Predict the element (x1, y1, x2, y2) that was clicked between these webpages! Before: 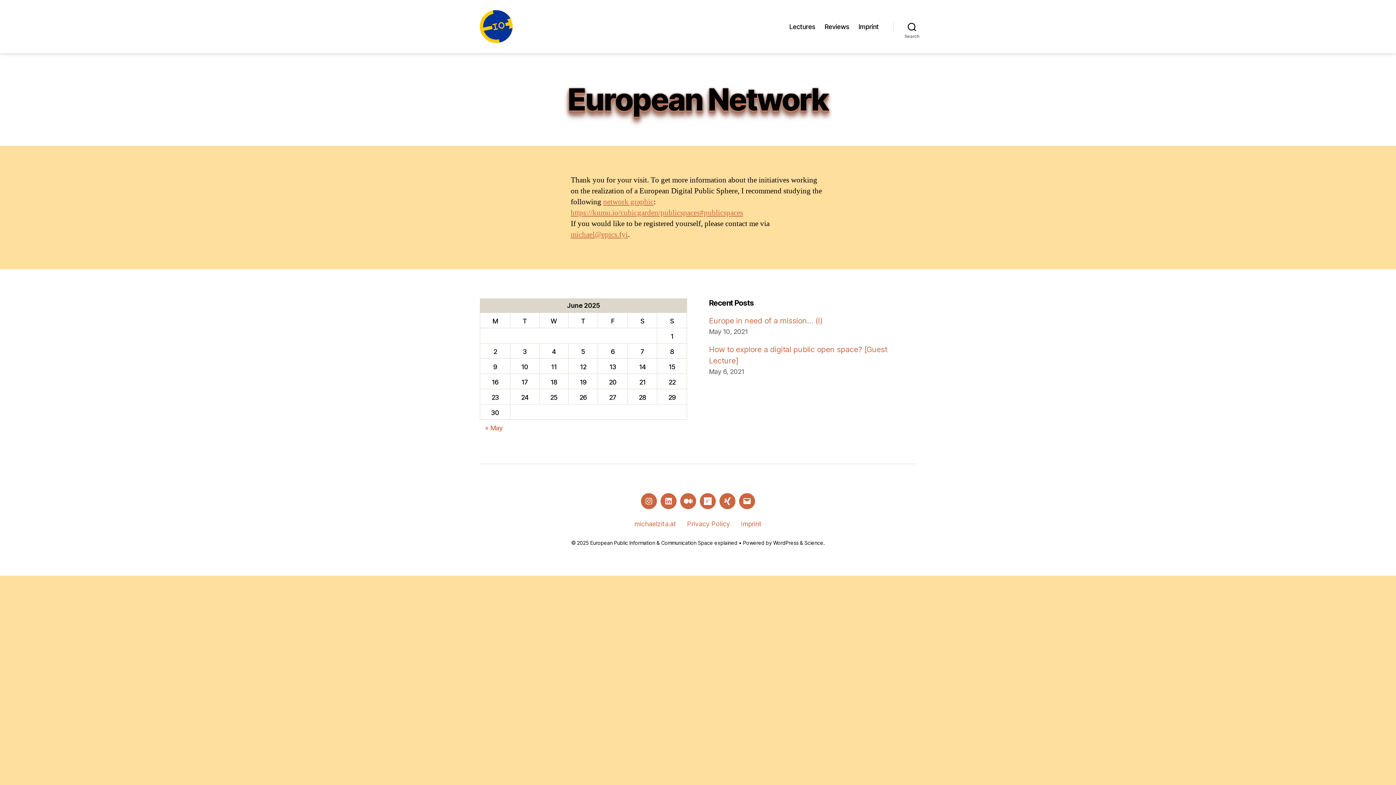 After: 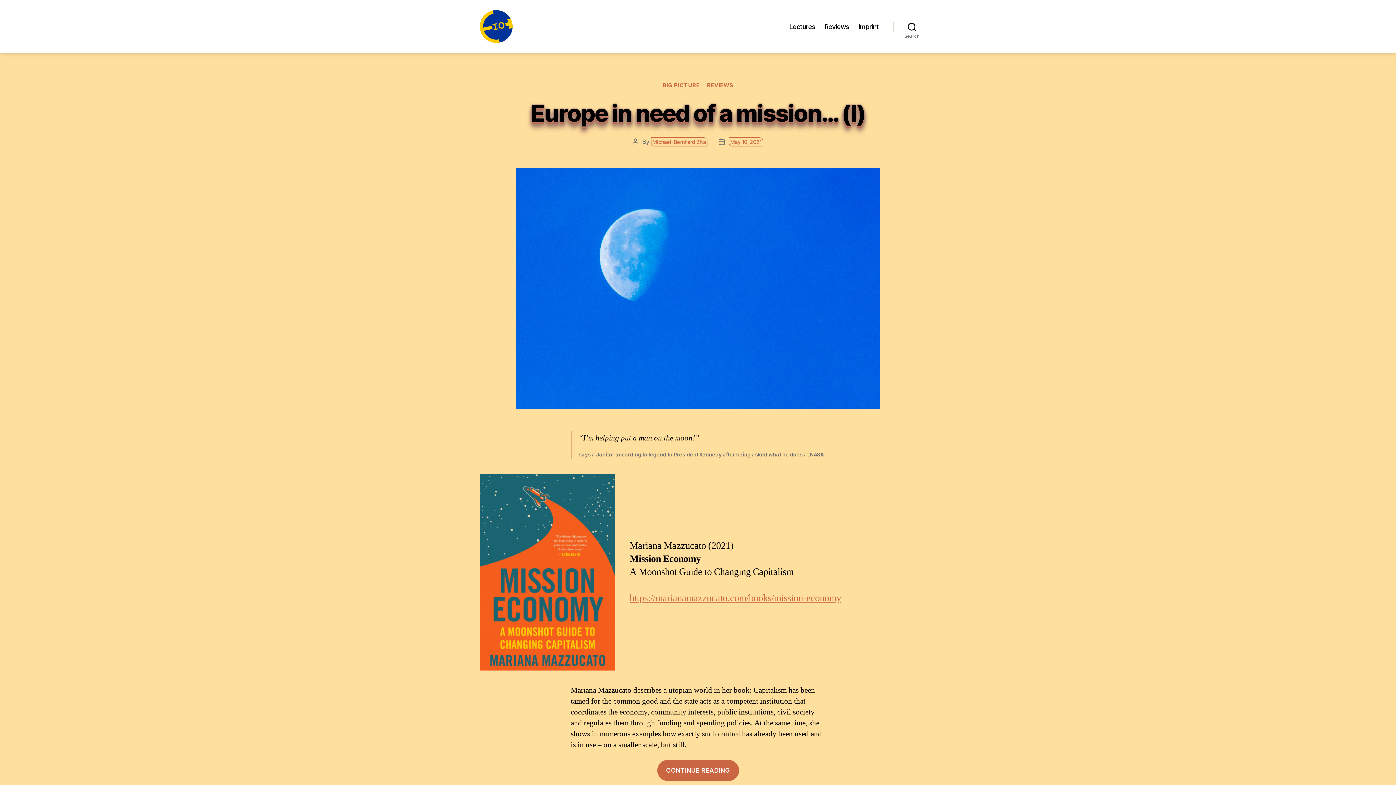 Action: bbox: (480, 10, 512, 42)